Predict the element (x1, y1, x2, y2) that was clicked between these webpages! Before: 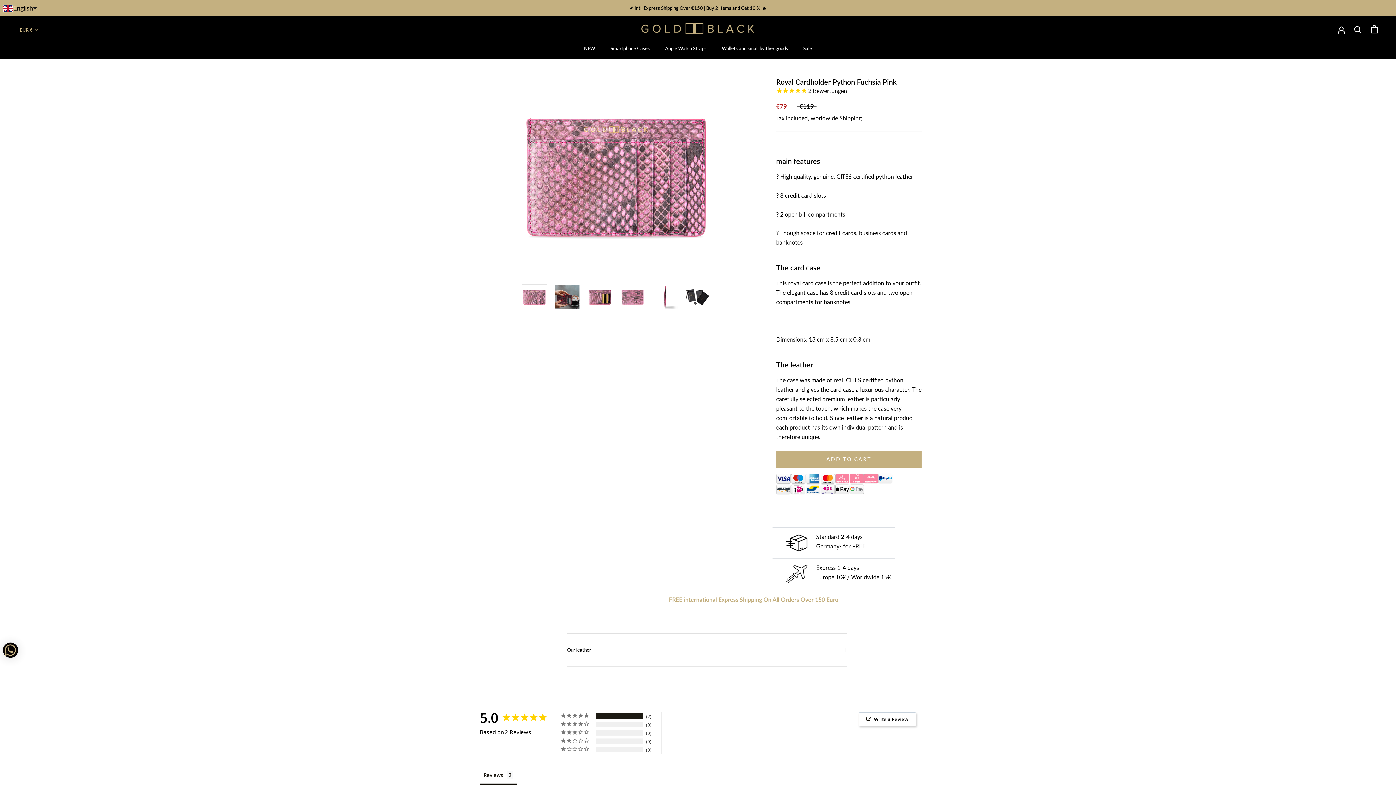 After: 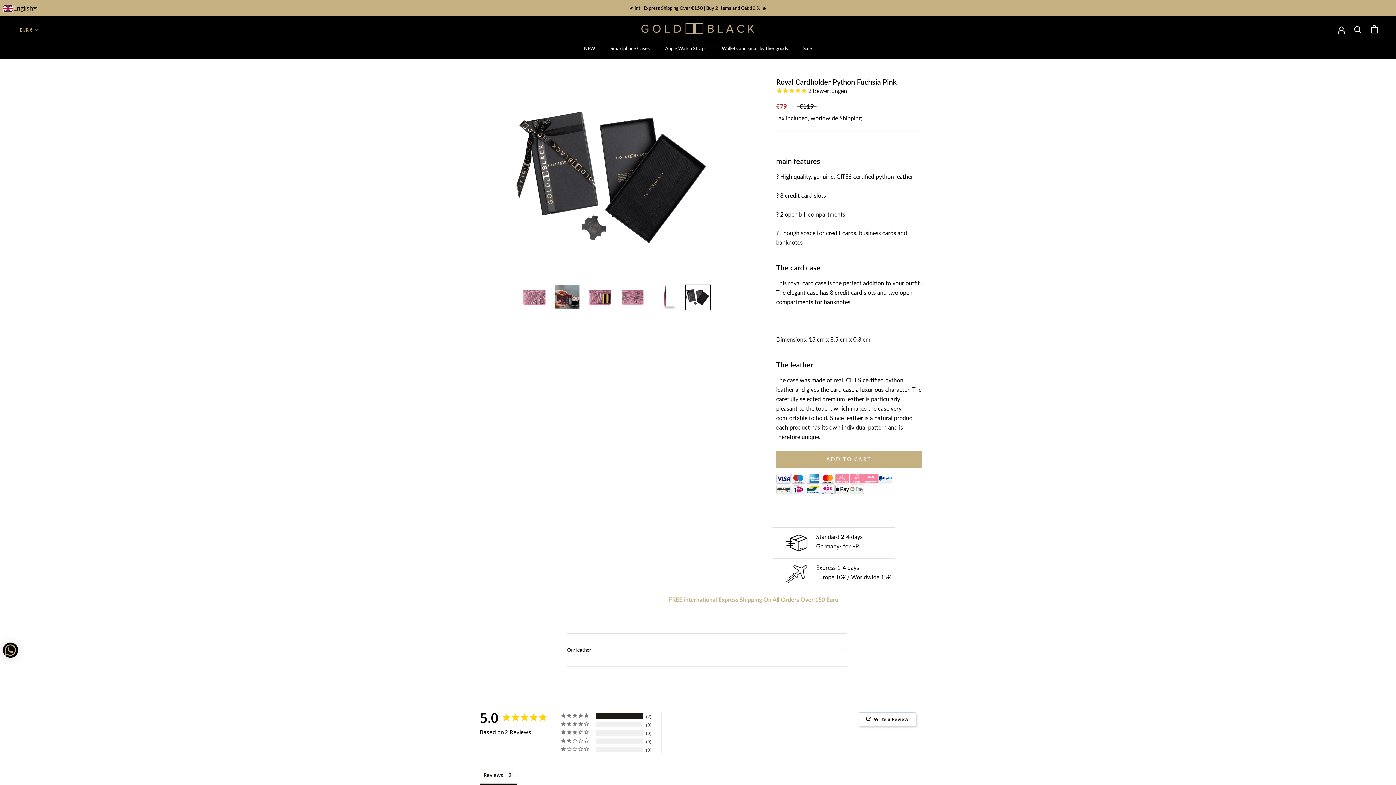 Action: bbox: (685, 284, 710, 310)